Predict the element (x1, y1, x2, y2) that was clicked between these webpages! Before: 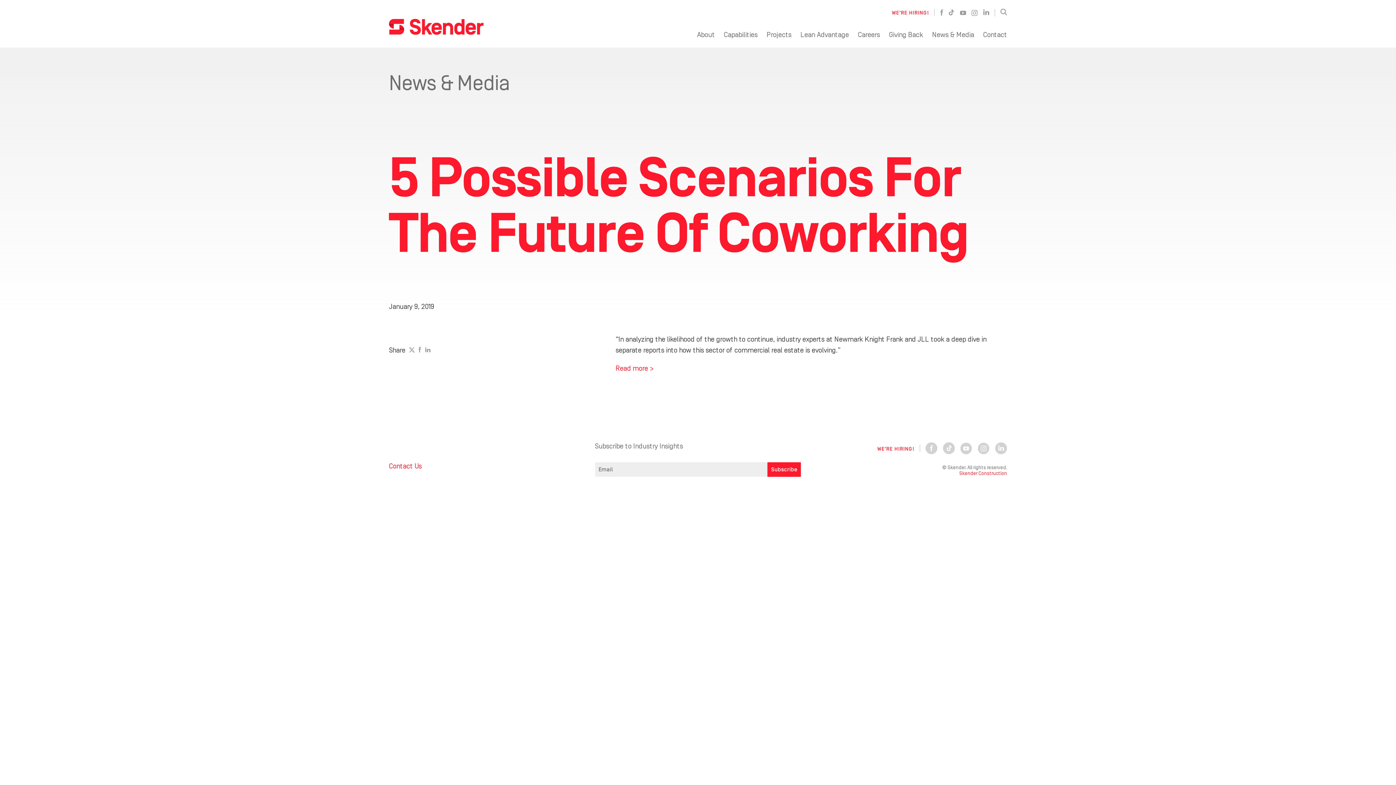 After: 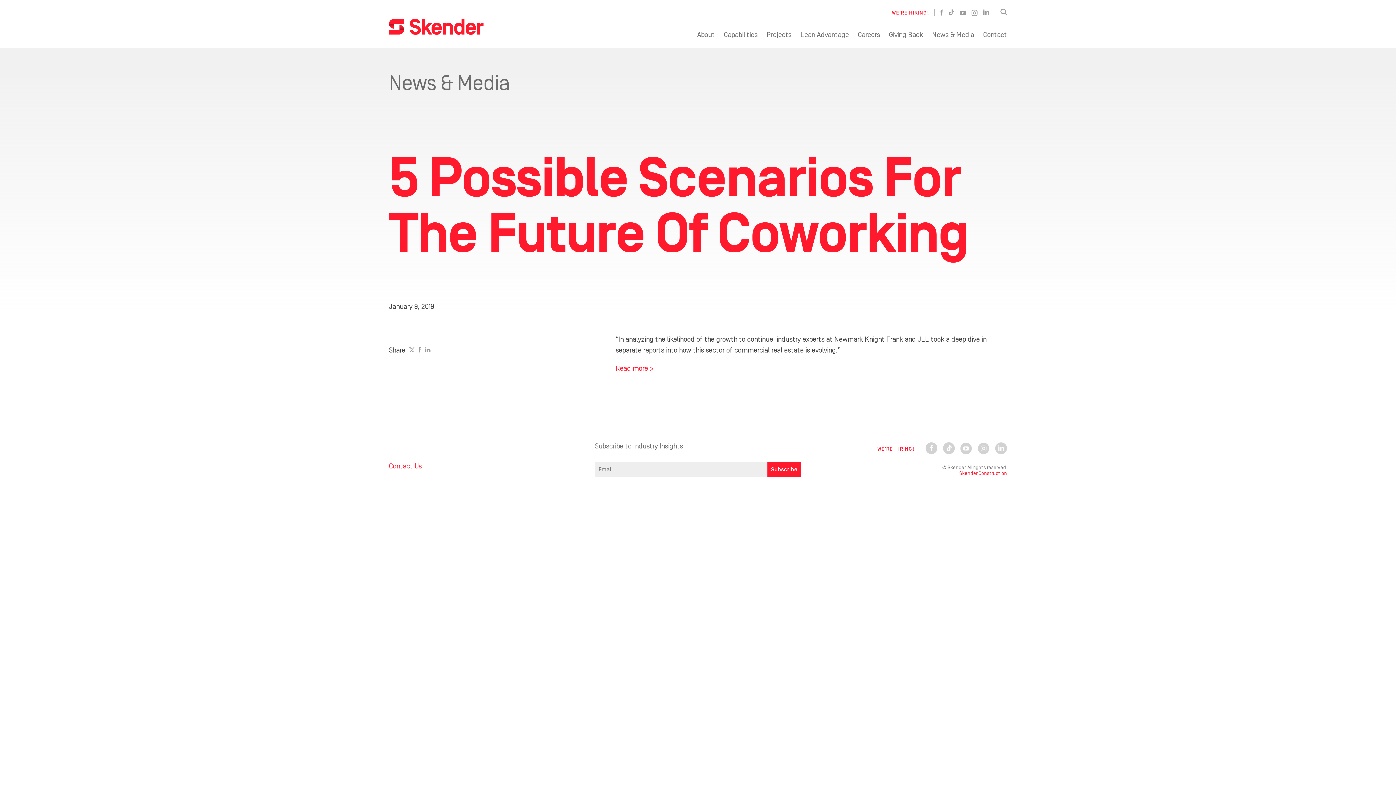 Action: bbox: (983, 9, 989, 15)